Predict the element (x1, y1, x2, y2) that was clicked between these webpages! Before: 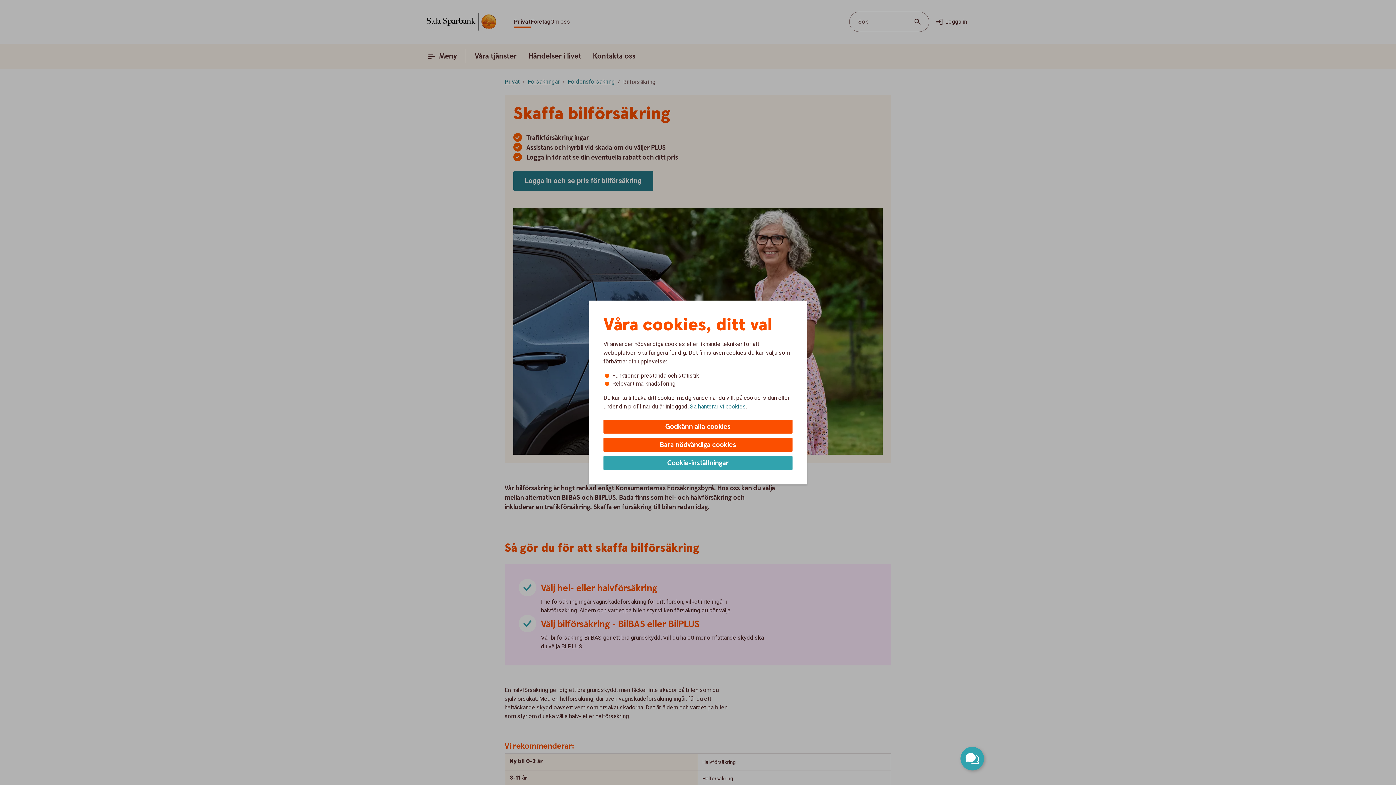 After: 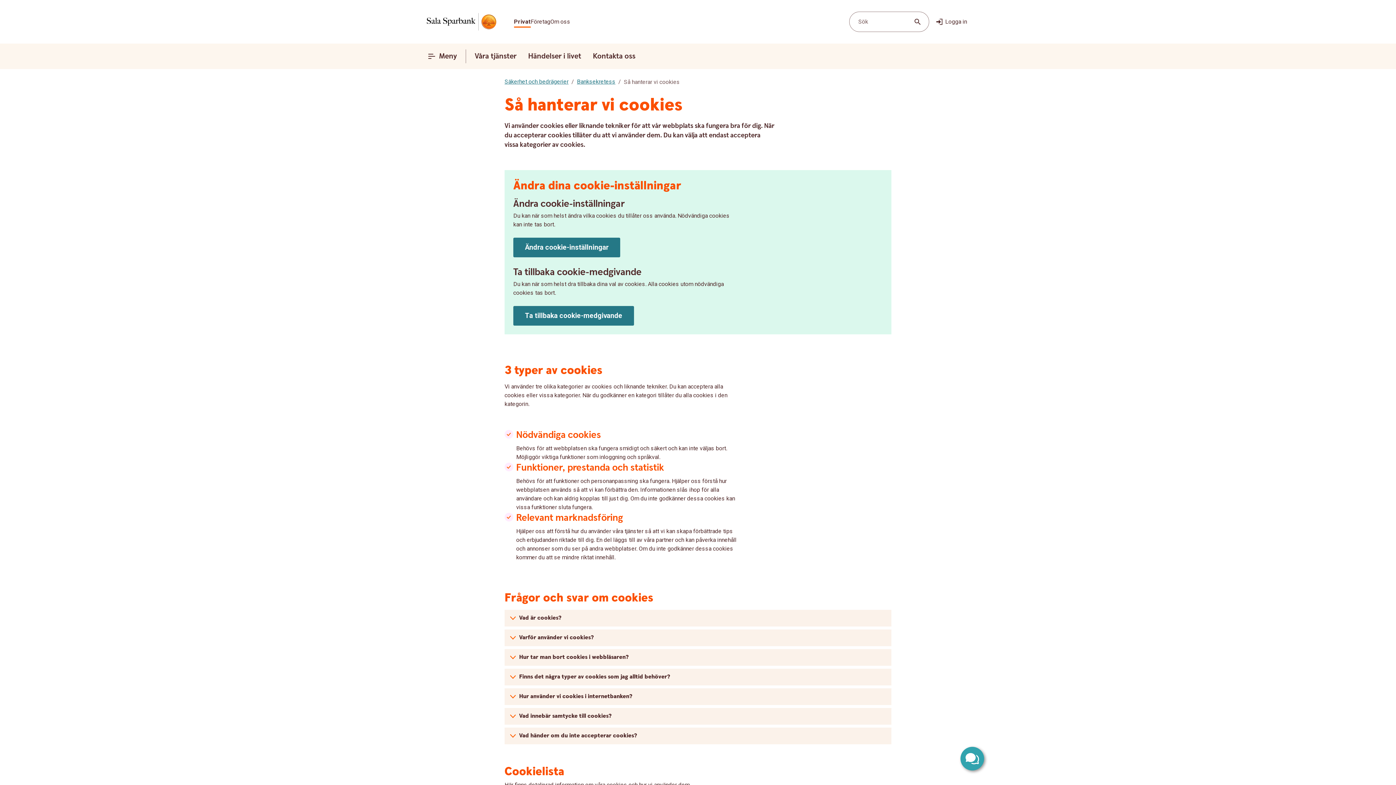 Action: bbox: (690, 402, 746, 410) label: Så hanterar vi cookies